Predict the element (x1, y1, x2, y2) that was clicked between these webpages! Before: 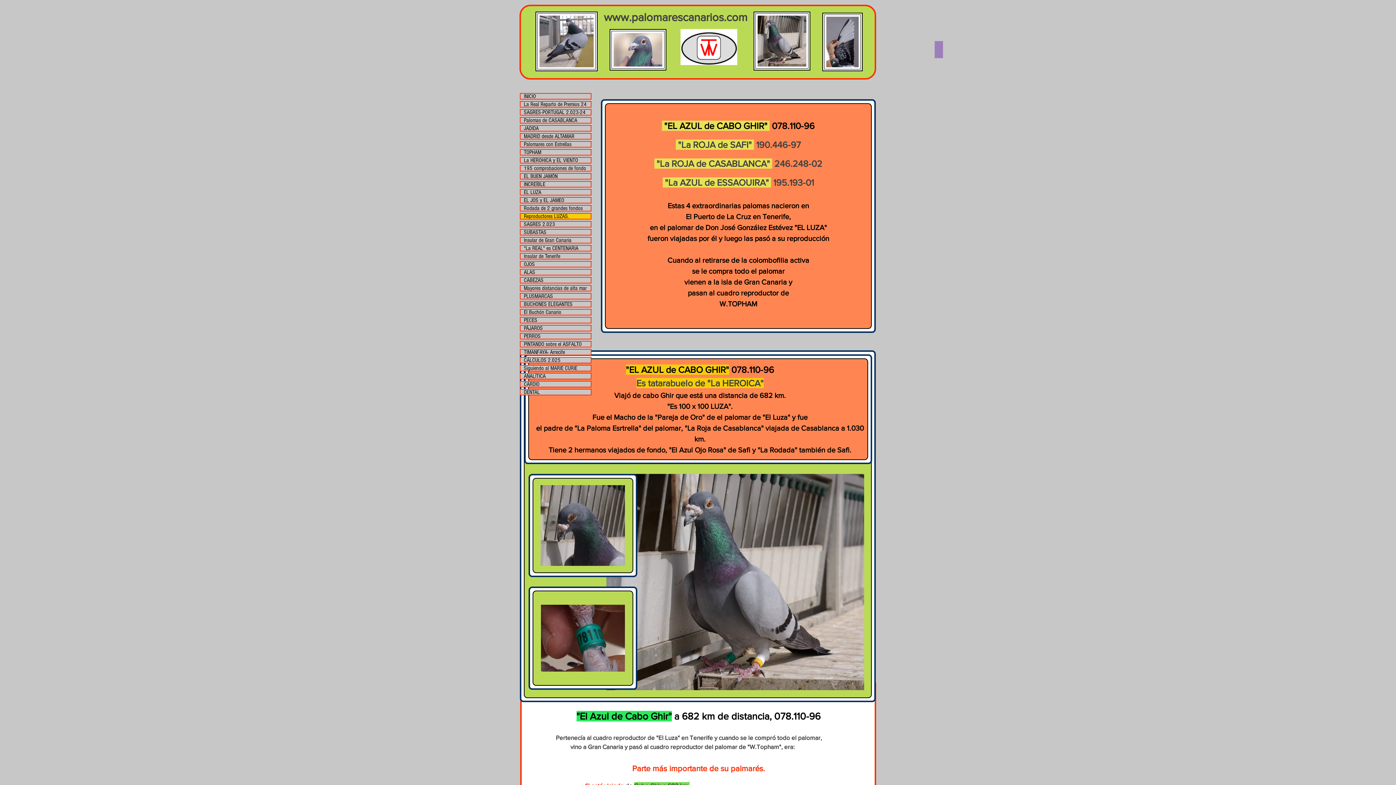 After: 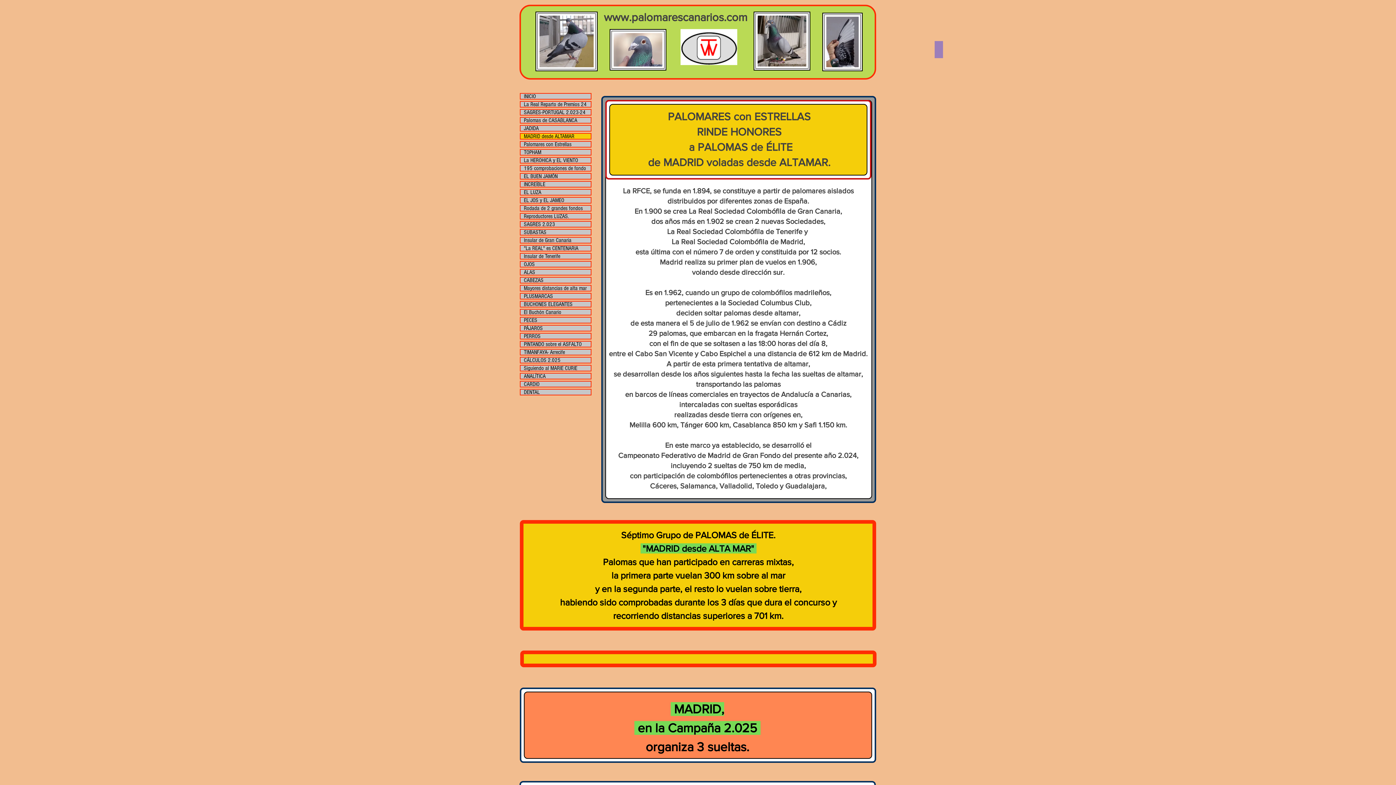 Action: bbox: (520, 133, 590, 138) label: MADRID desde ALTAMAR